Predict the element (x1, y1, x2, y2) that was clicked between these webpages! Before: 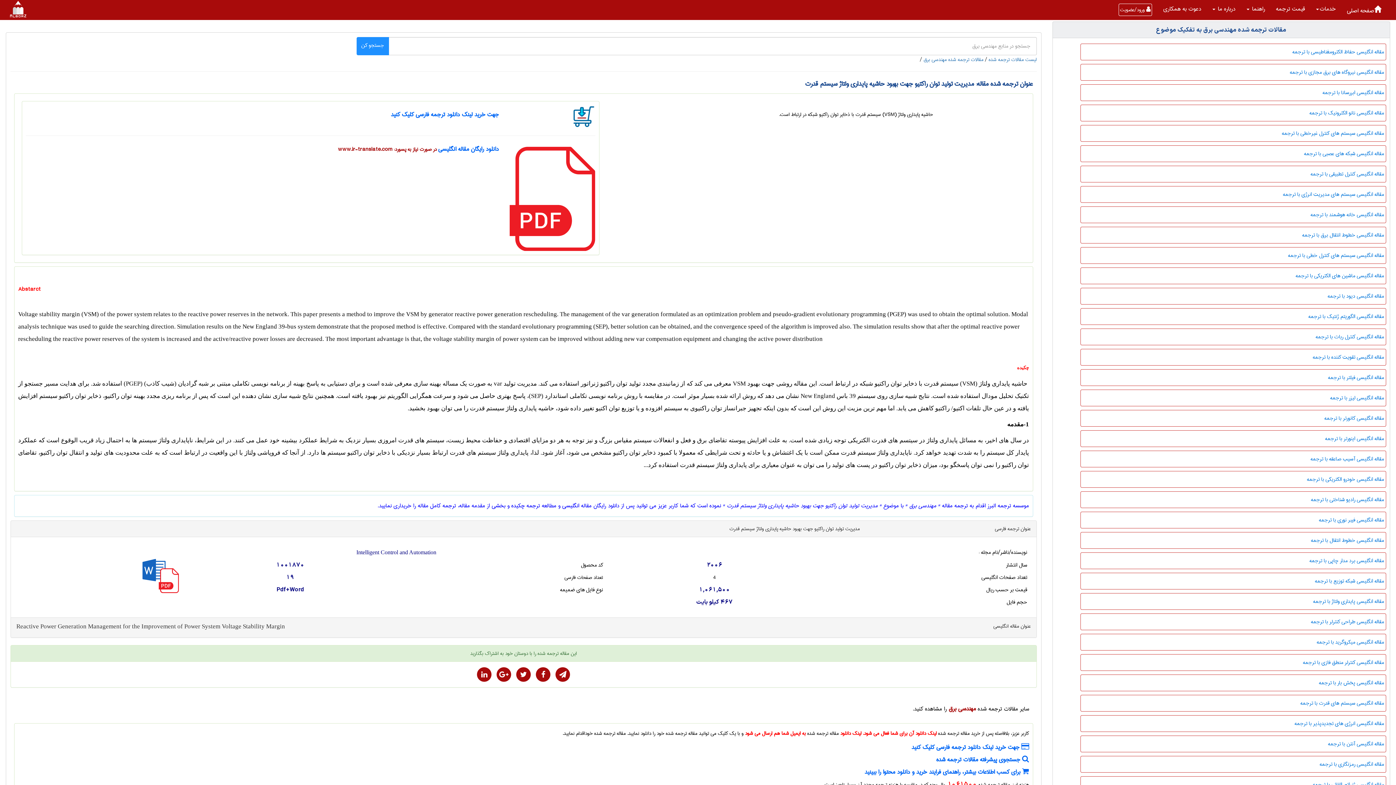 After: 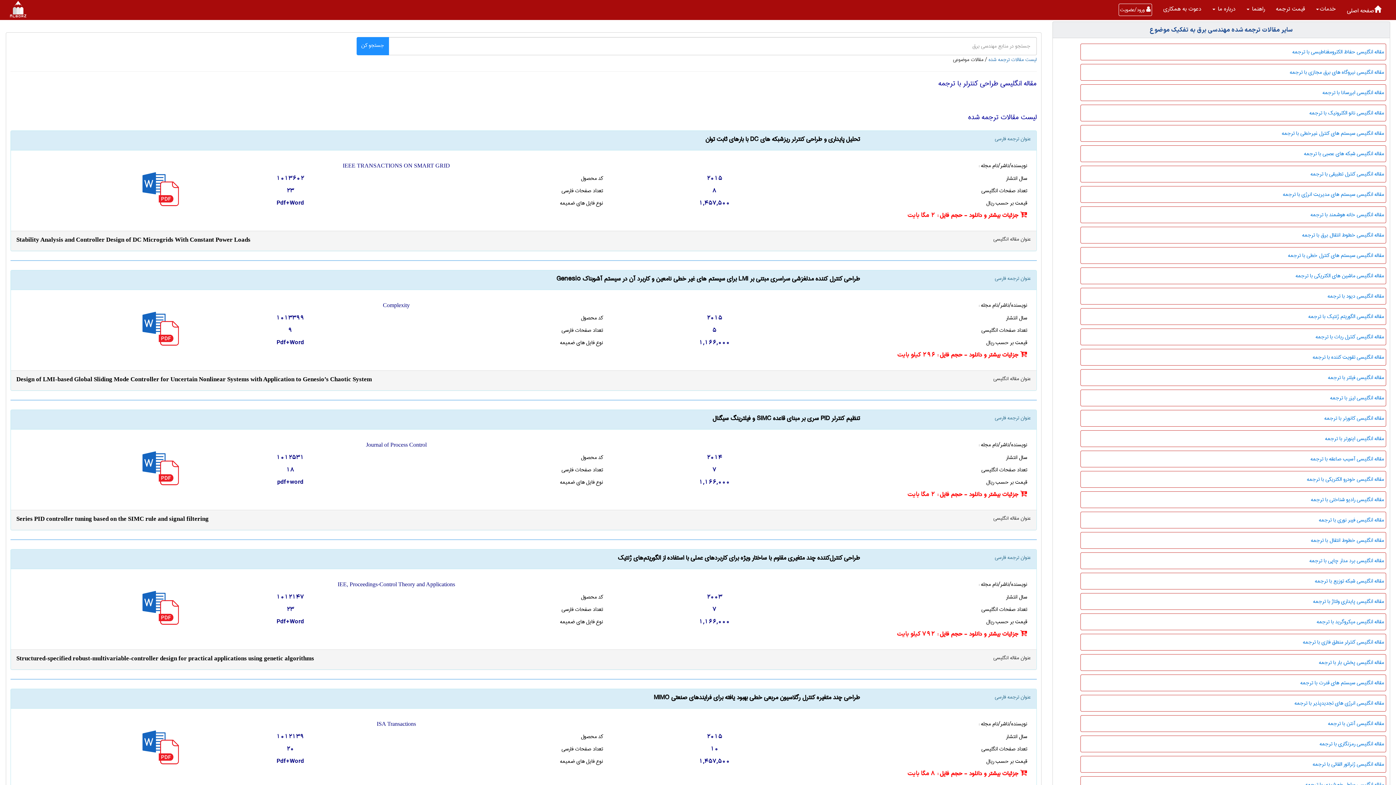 Action: label: مقاله انگلیسی طراحی کنترلر با ترجمه bbox: (1080, 613, 1386, 630)